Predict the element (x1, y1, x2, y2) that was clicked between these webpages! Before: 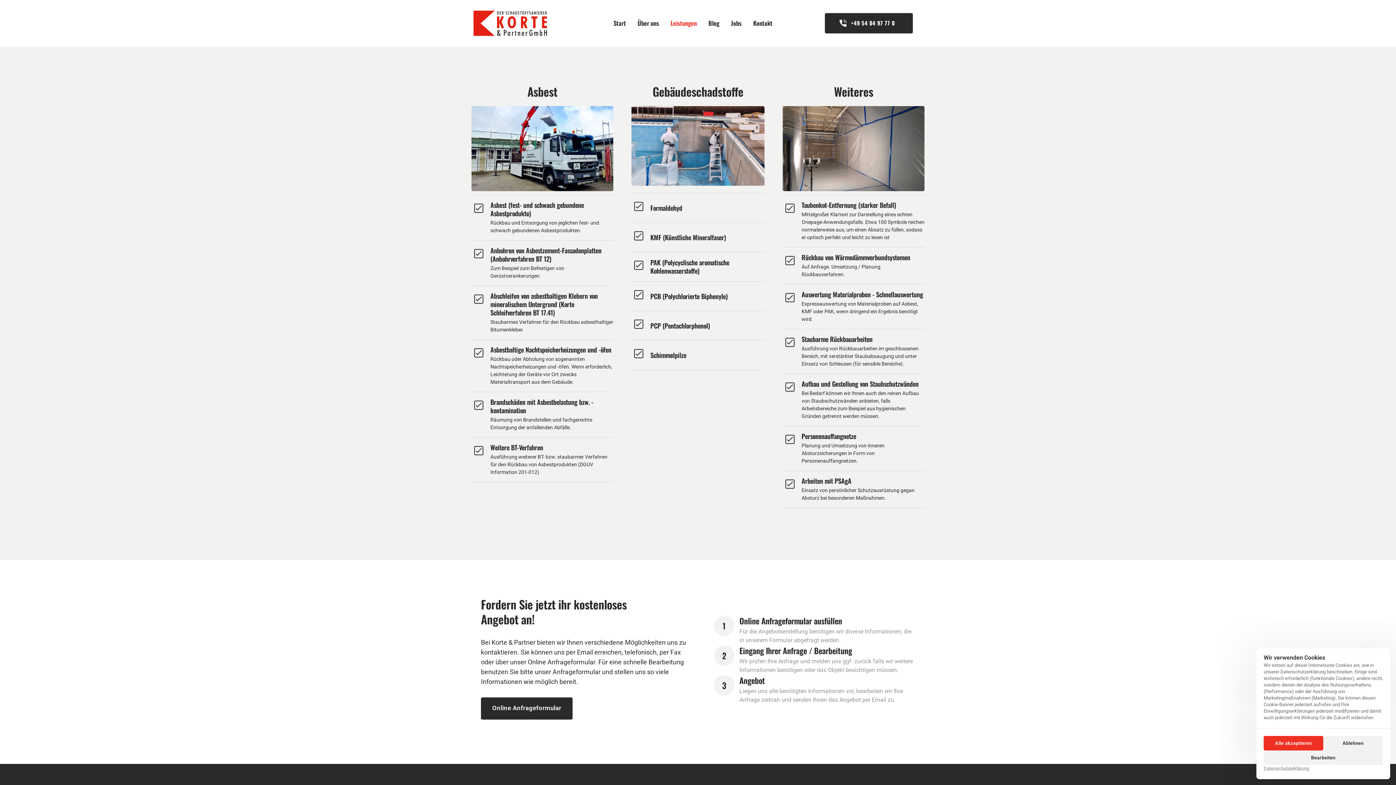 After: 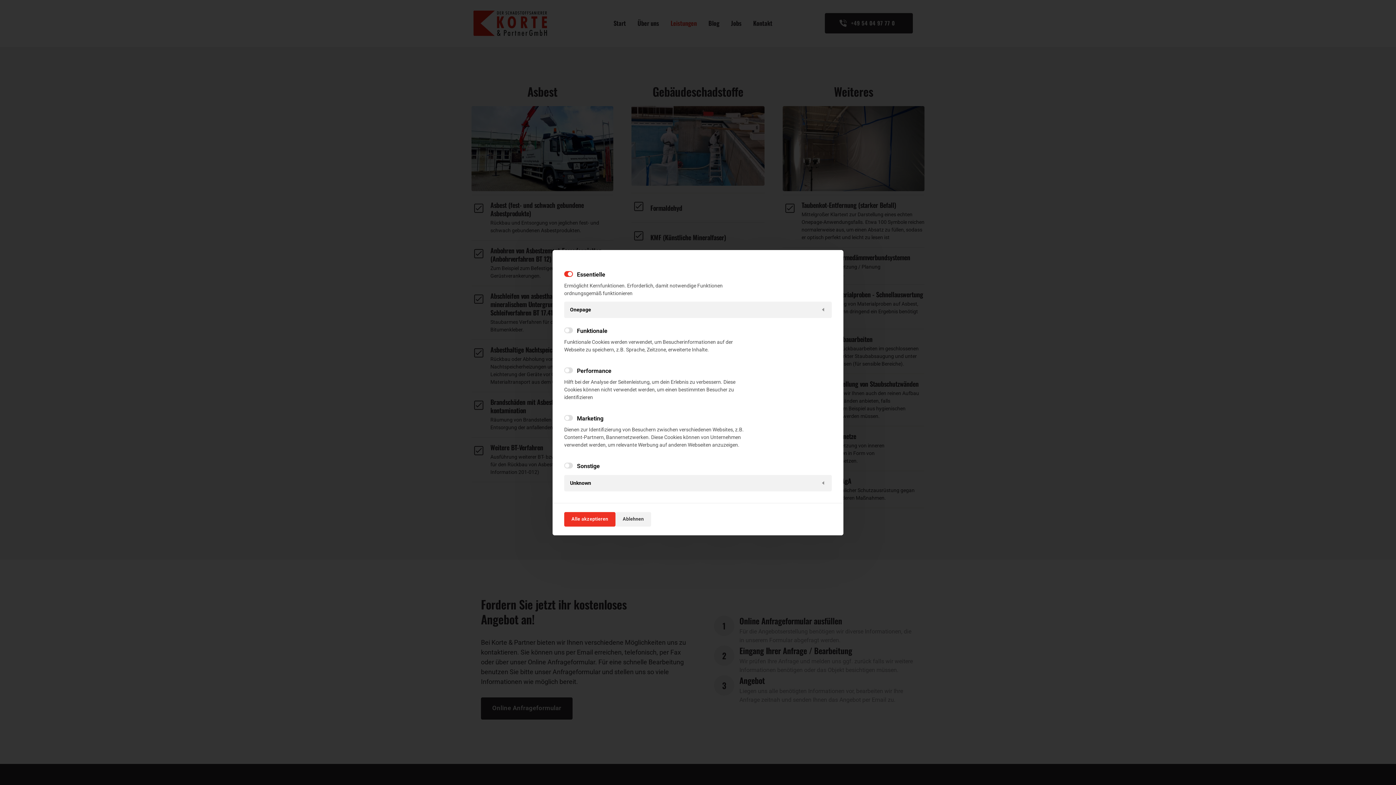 Action: bbox: (1264, 750, 1383, 765) label: Bearbeiten